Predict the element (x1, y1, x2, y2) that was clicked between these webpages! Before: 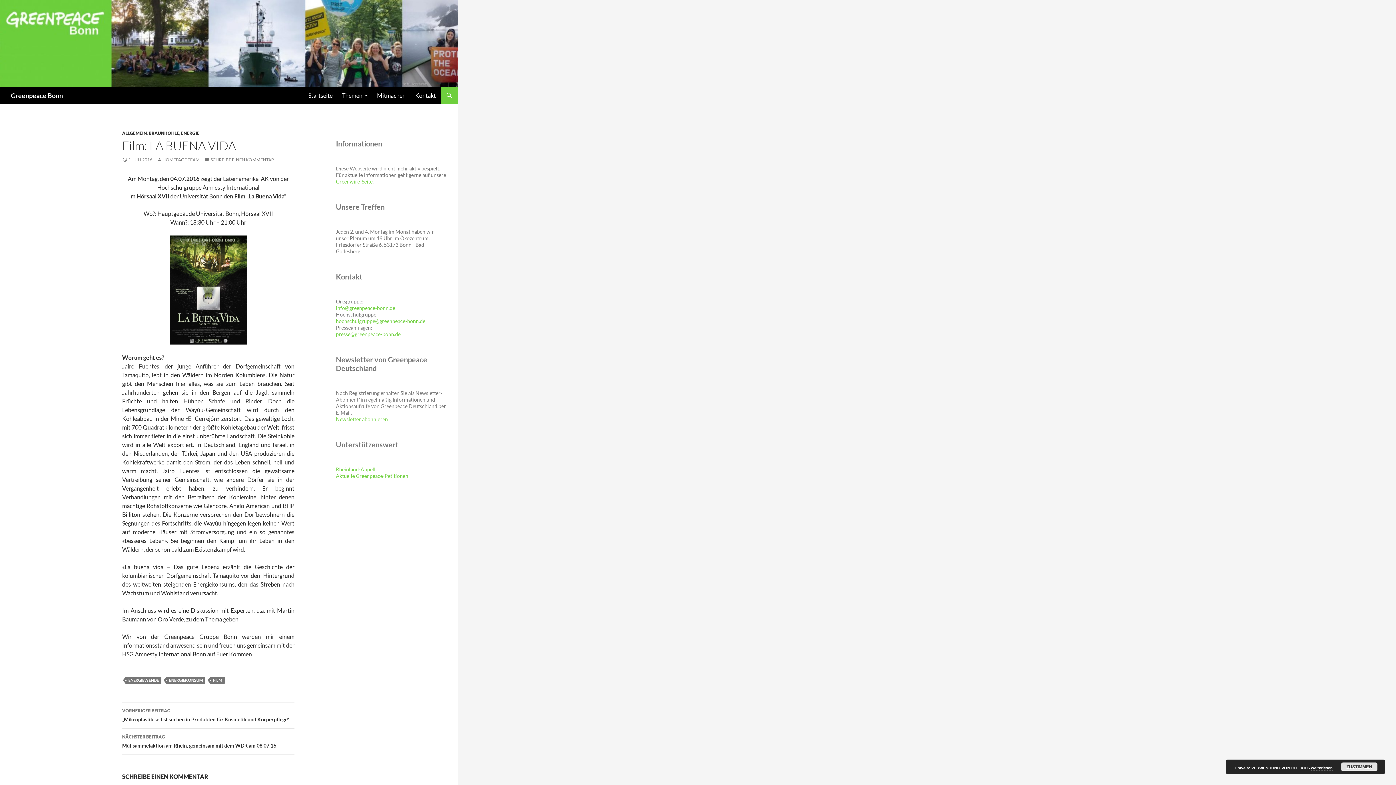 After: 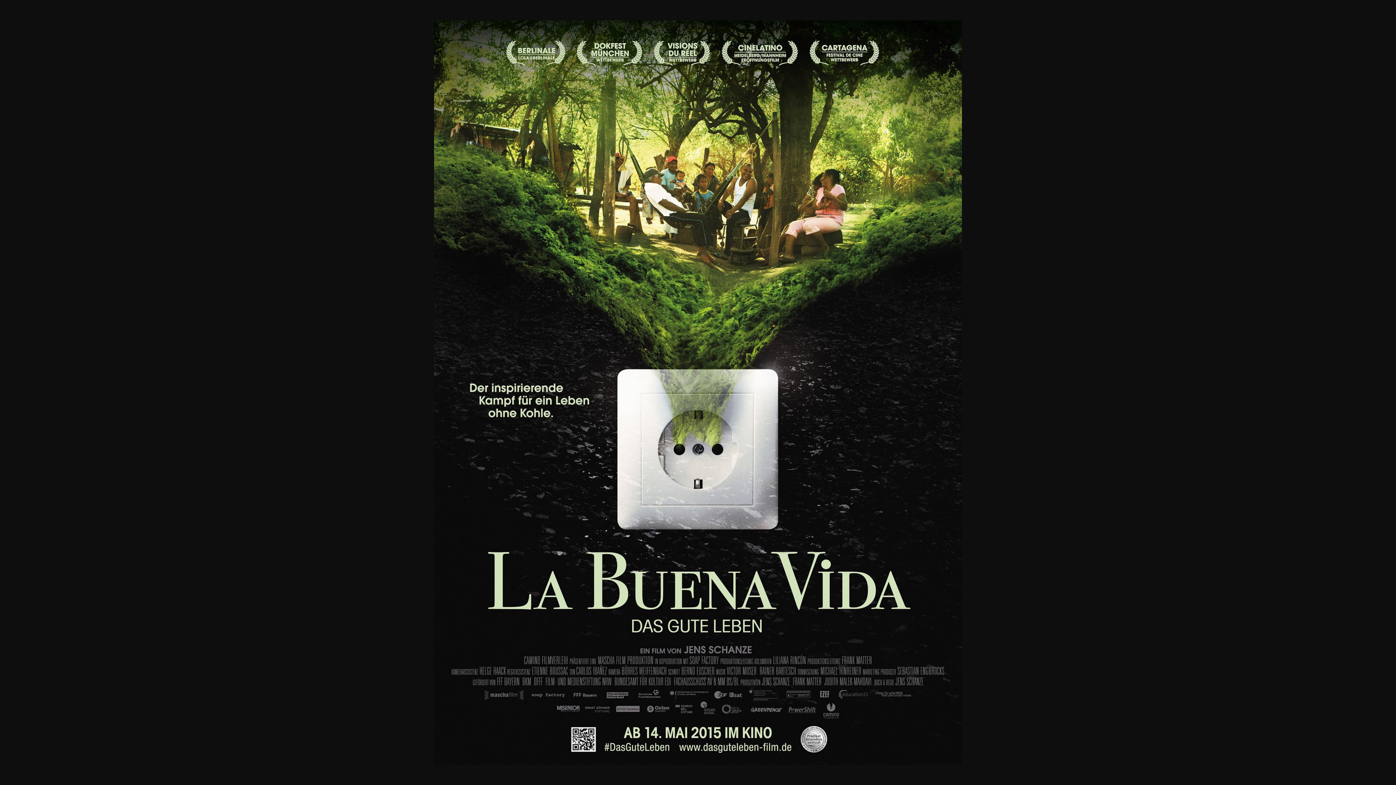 Action: bbox: (122, 235, 294, 344)